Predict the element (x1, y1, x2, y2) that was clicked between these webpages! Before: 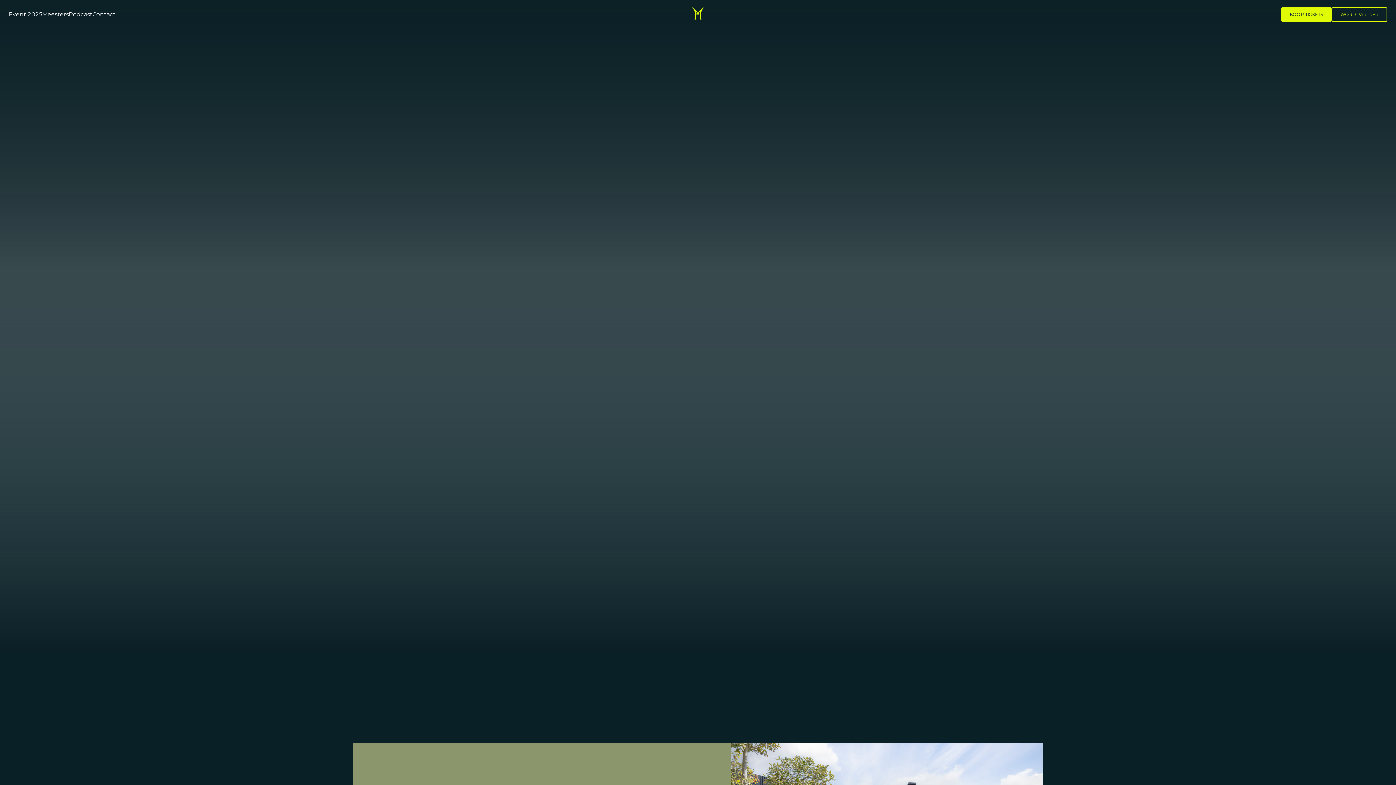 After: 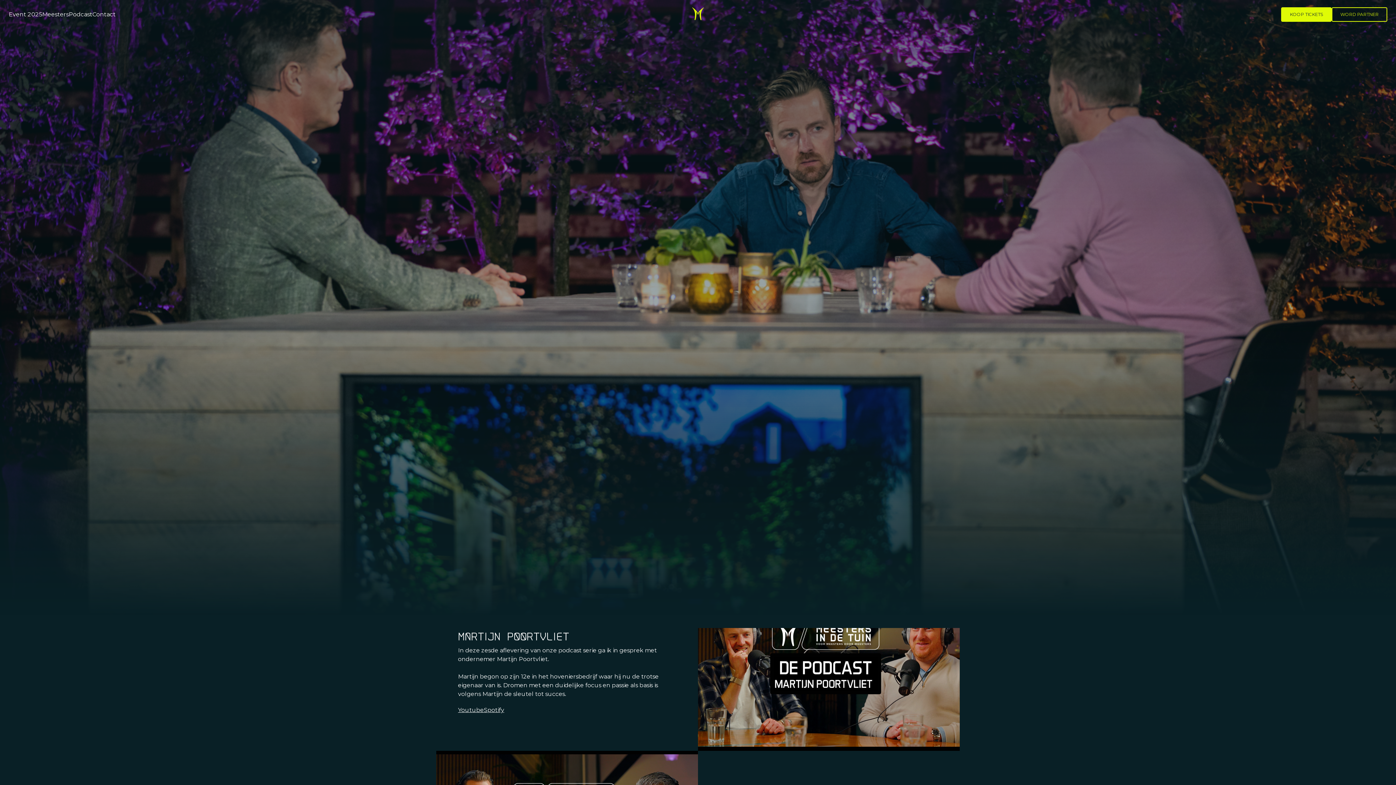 Action: label: Podcast bbox: (68, 10, 92, 18)